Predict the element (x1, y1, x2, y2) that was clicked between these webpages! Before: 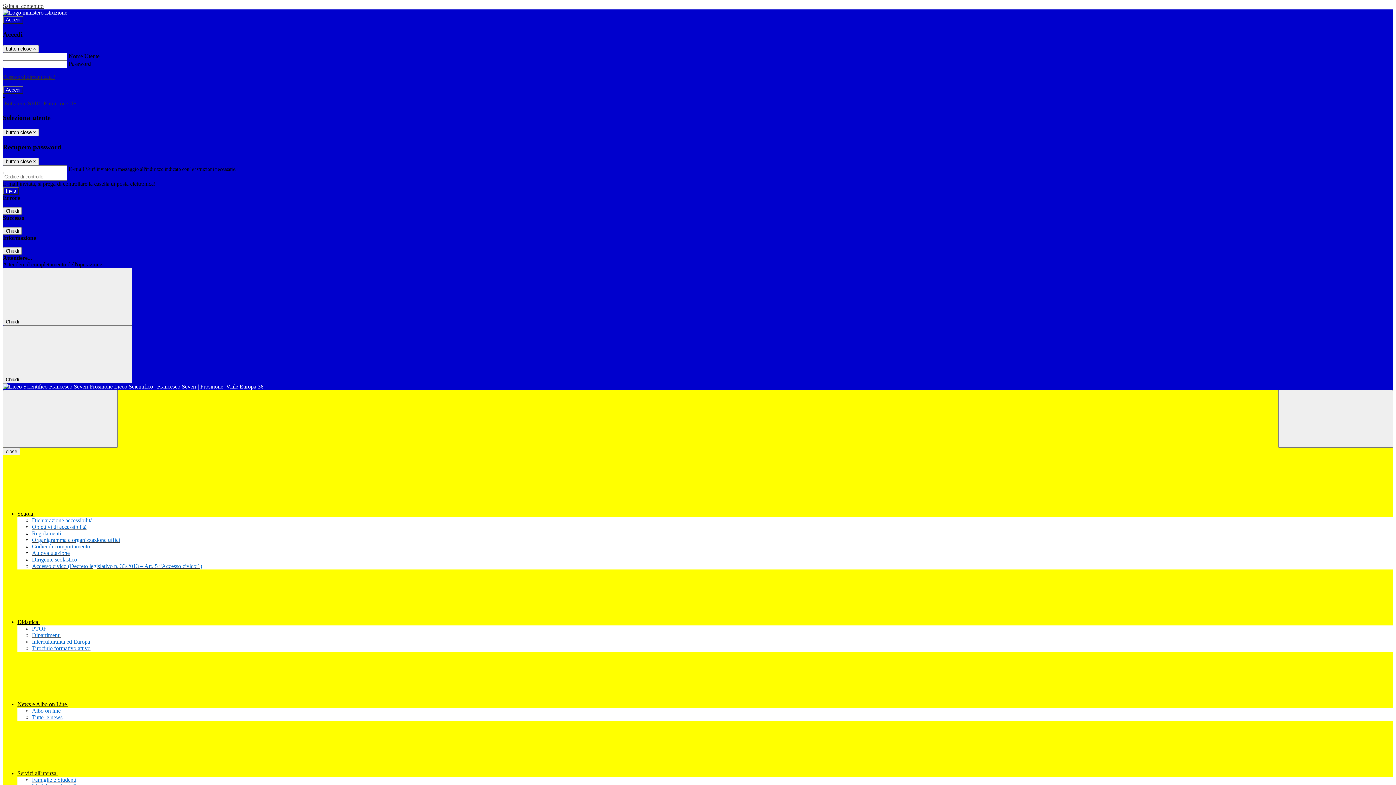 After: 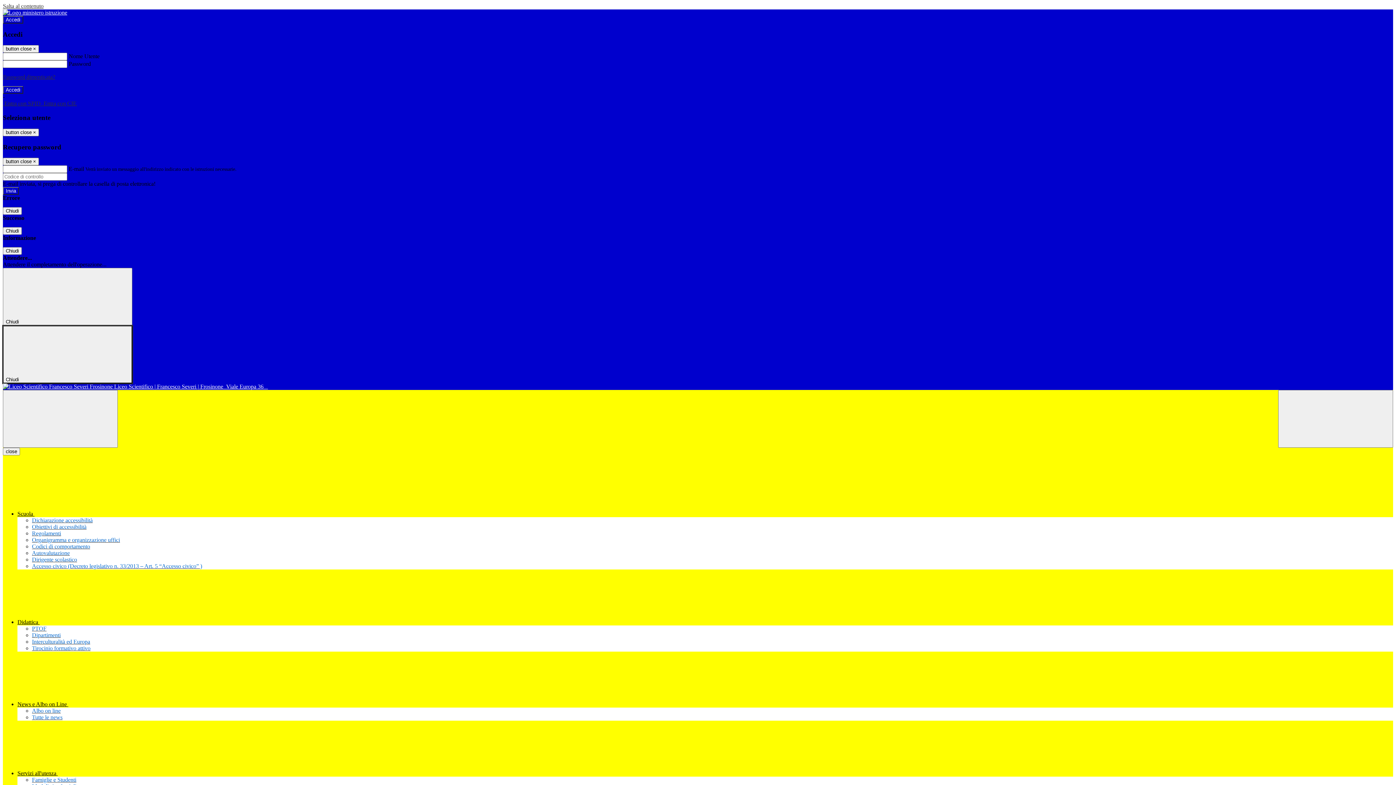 Action: bbox: (2, 325, 132, 383) label: Chiudi 